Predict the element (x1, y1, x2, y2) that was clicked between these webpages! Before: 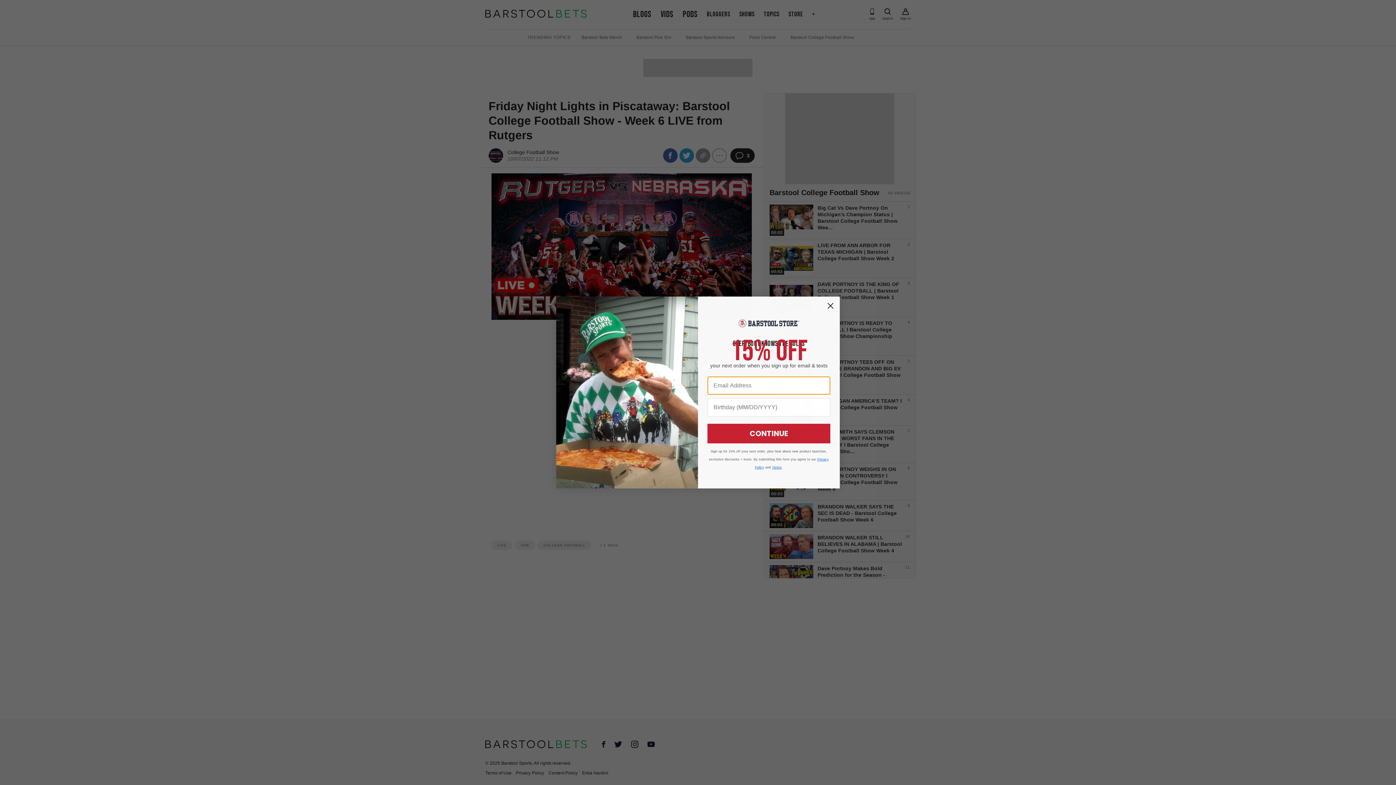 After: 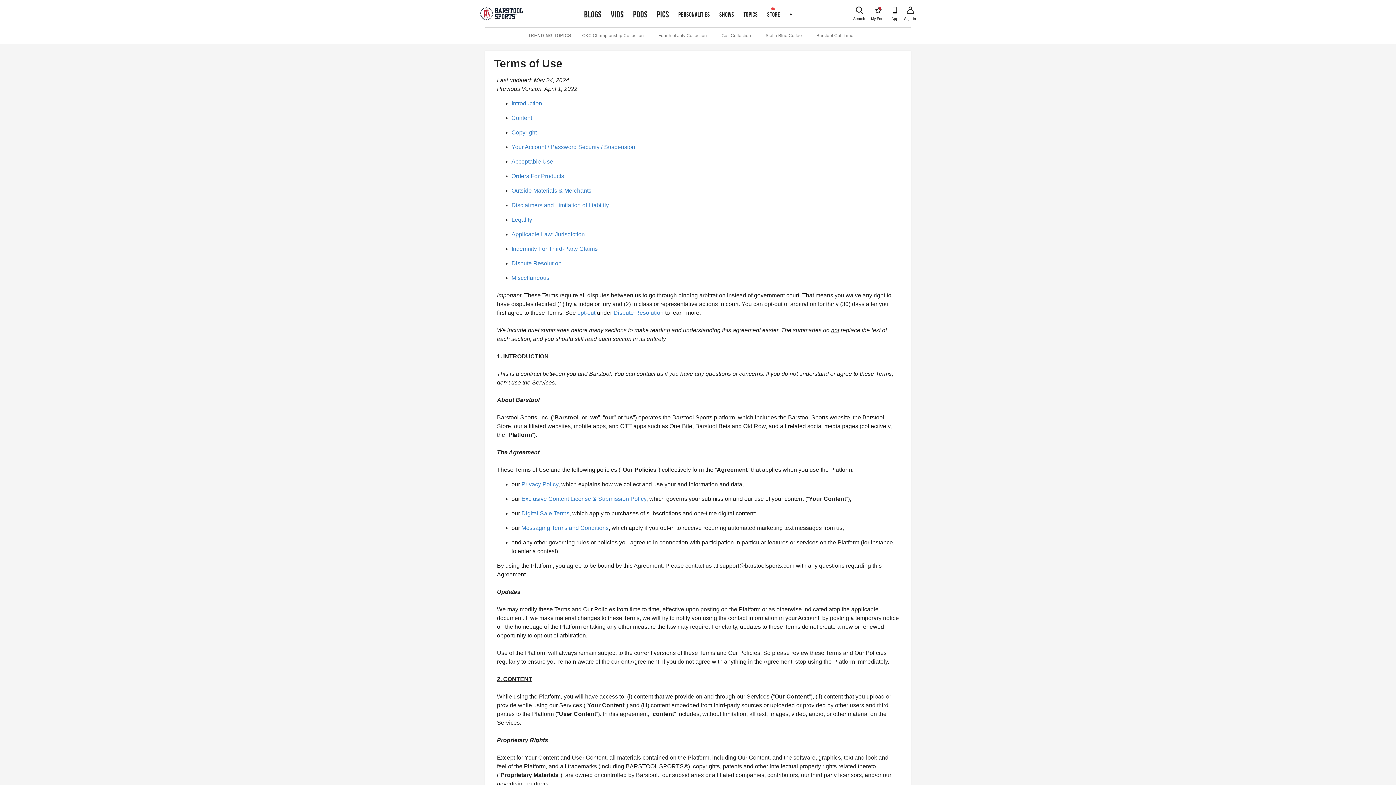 Action: label: Terms bbox: (772, 465, 781, 469)